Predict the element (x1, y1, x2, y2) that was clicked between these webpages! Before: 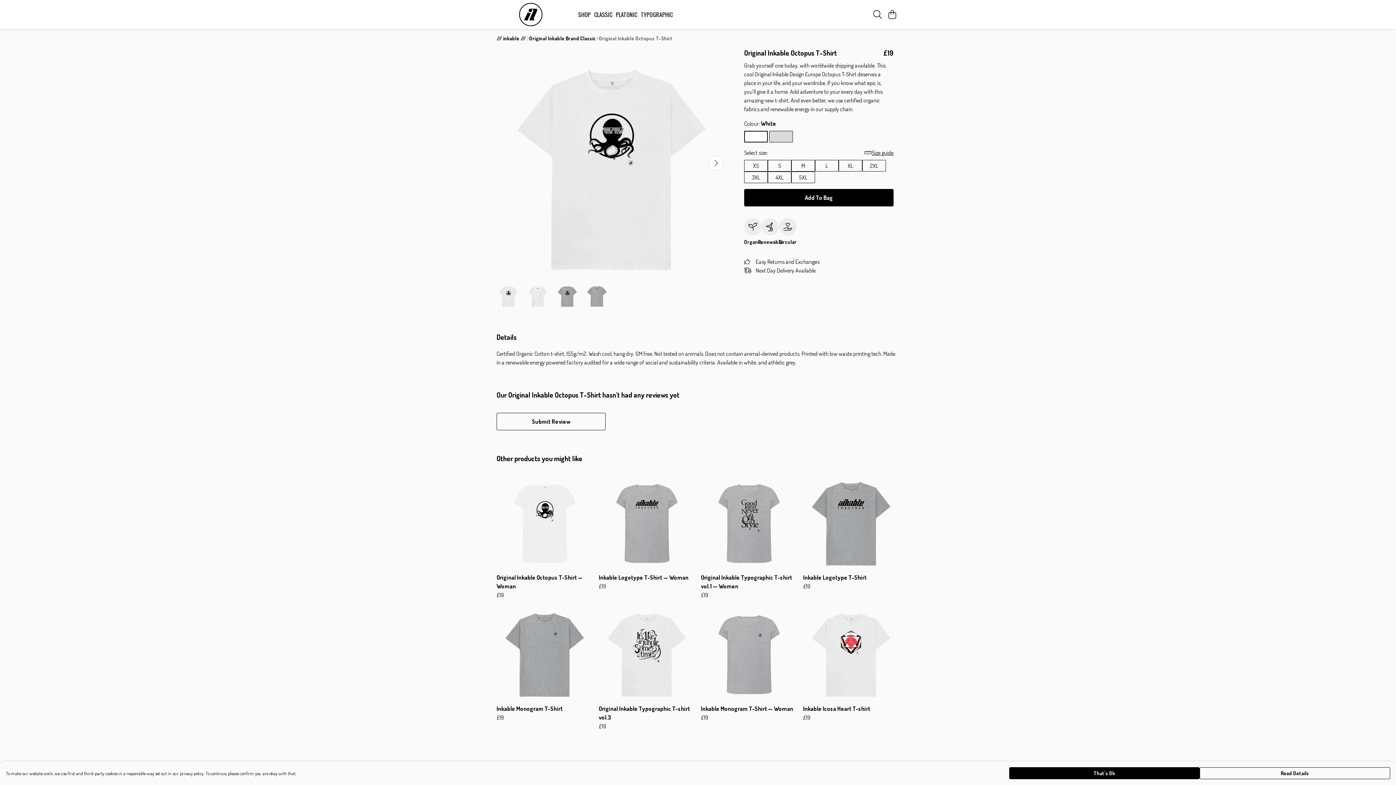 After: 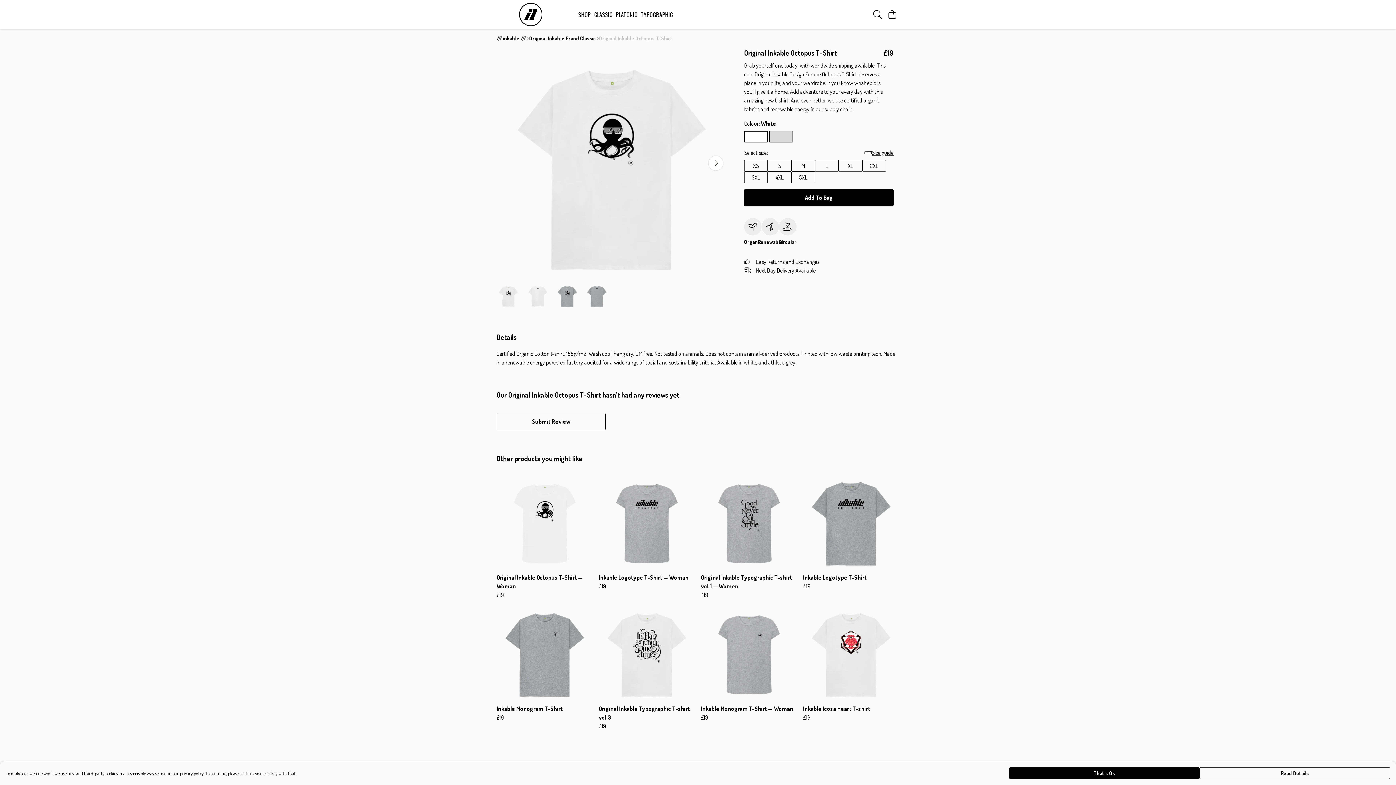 Action: bbox: (608, 34, 688, 42) label: Original Inkable Octopus T-Shirt